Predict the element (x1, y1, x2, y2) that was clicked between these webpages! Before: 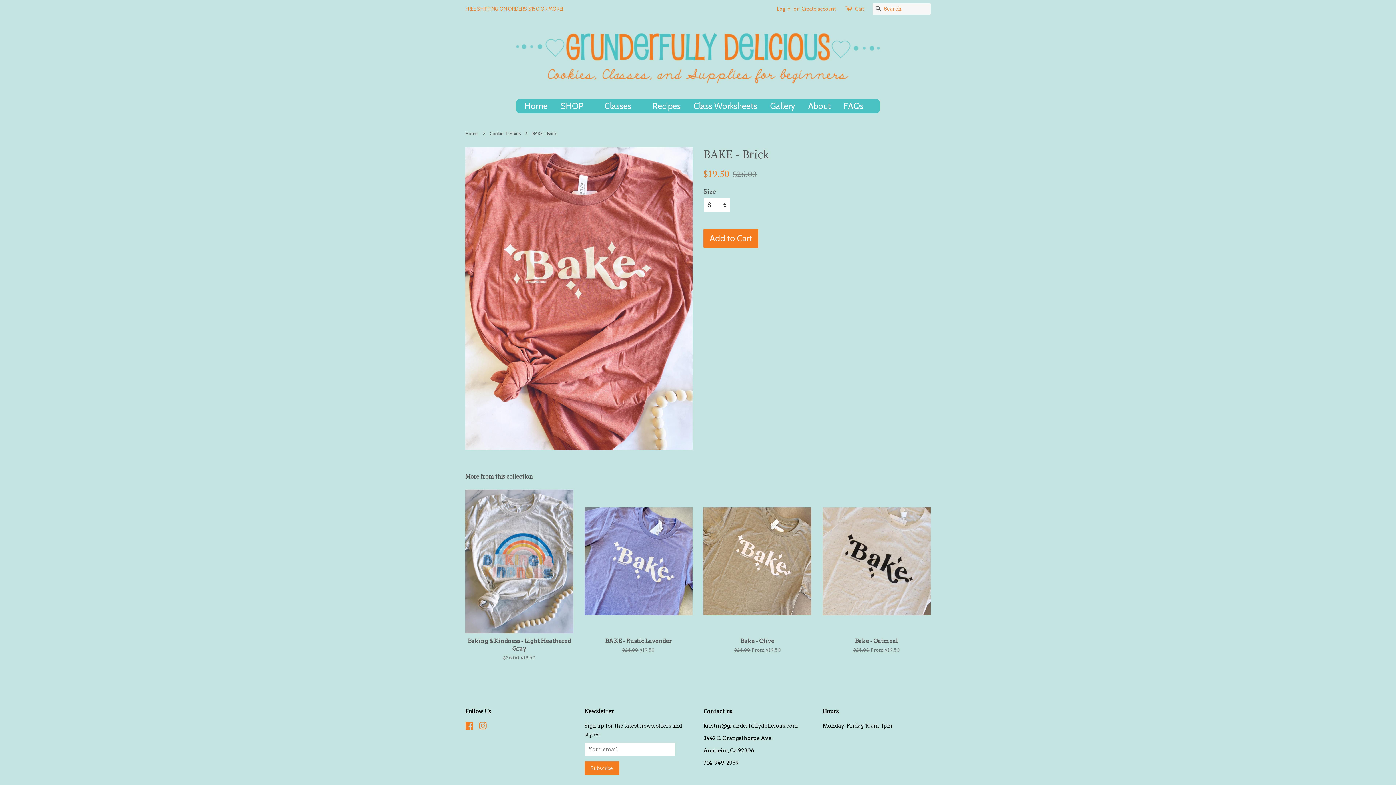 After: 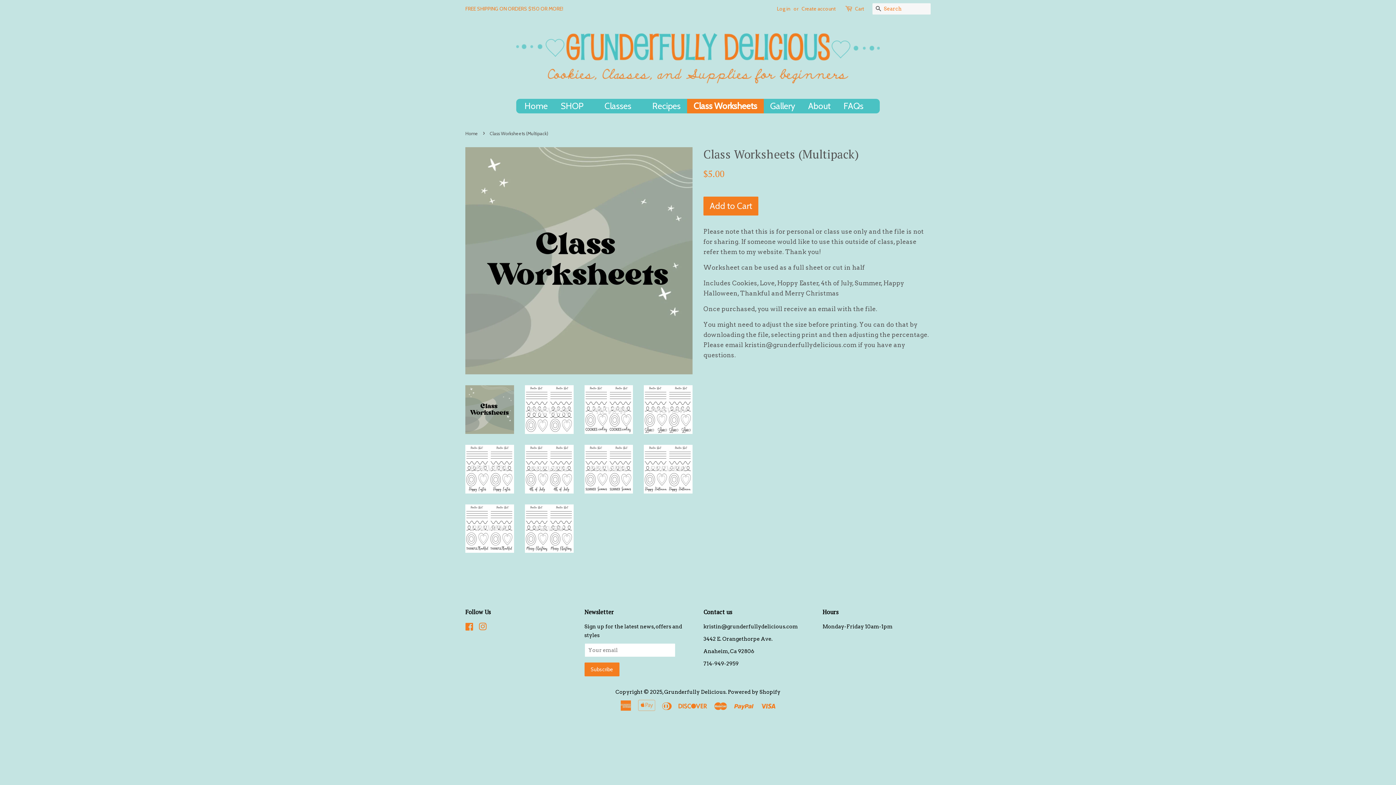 Action: bbox: (687, 98, 763, 113) label: Class Worksheets